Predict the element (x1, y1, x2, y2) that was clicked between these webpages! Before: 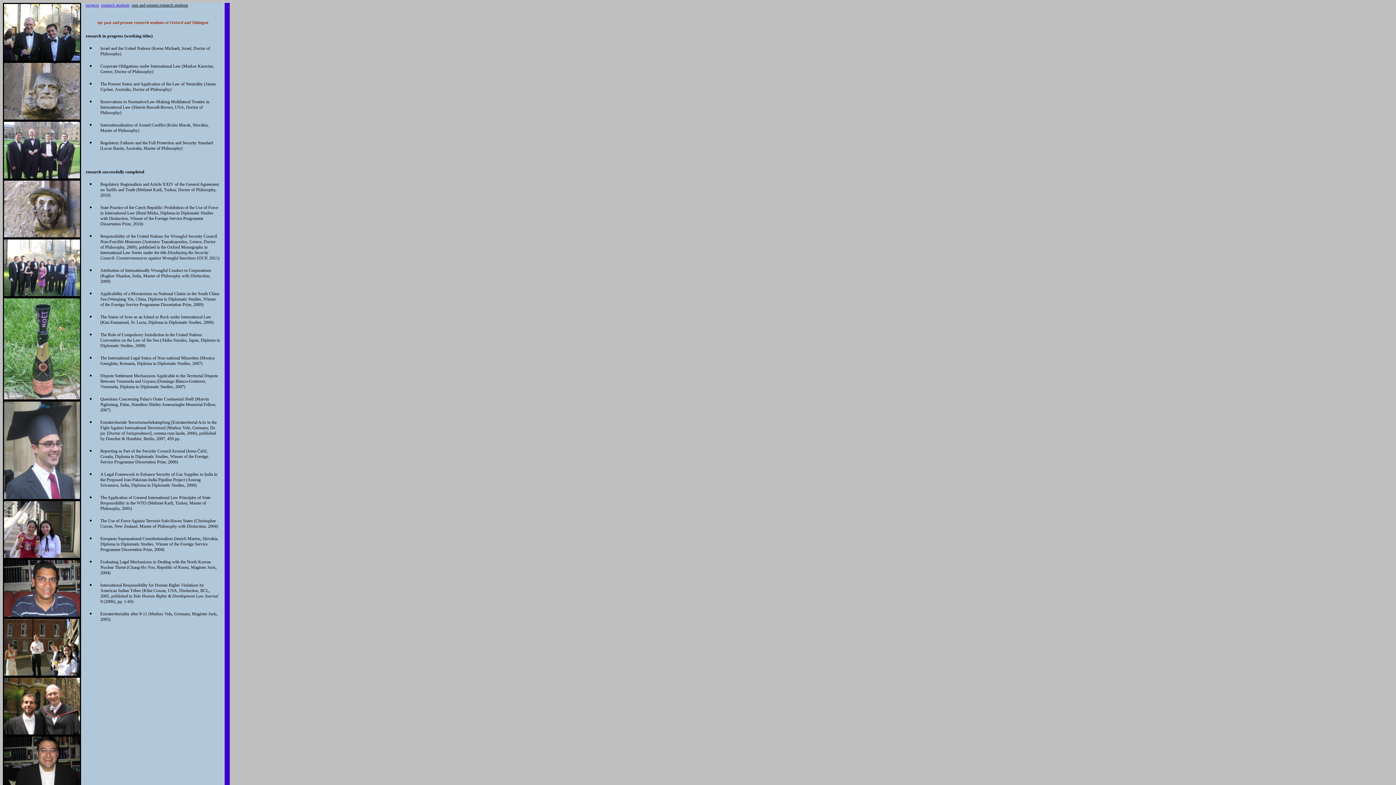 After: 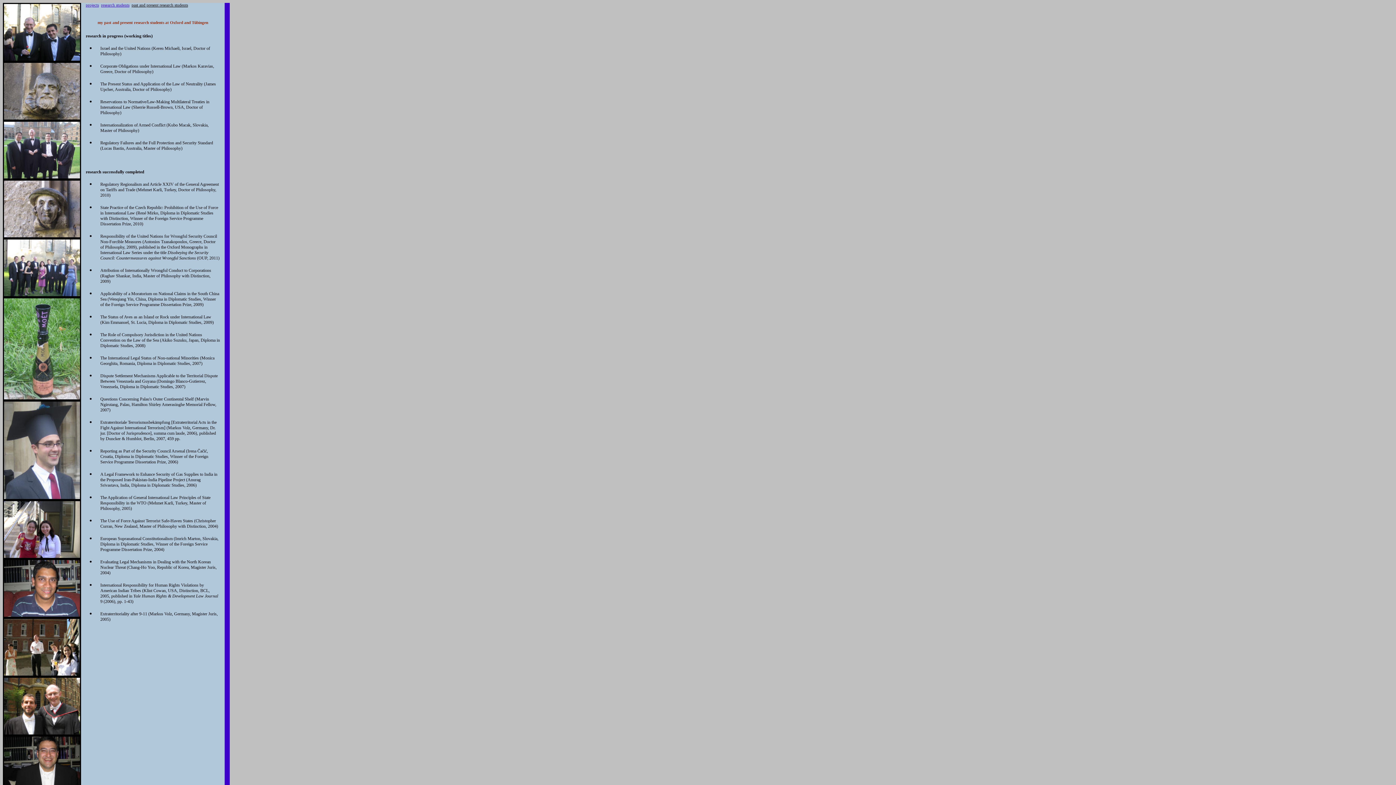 Action: bbox: (101, 2, 129, 7) label: research students